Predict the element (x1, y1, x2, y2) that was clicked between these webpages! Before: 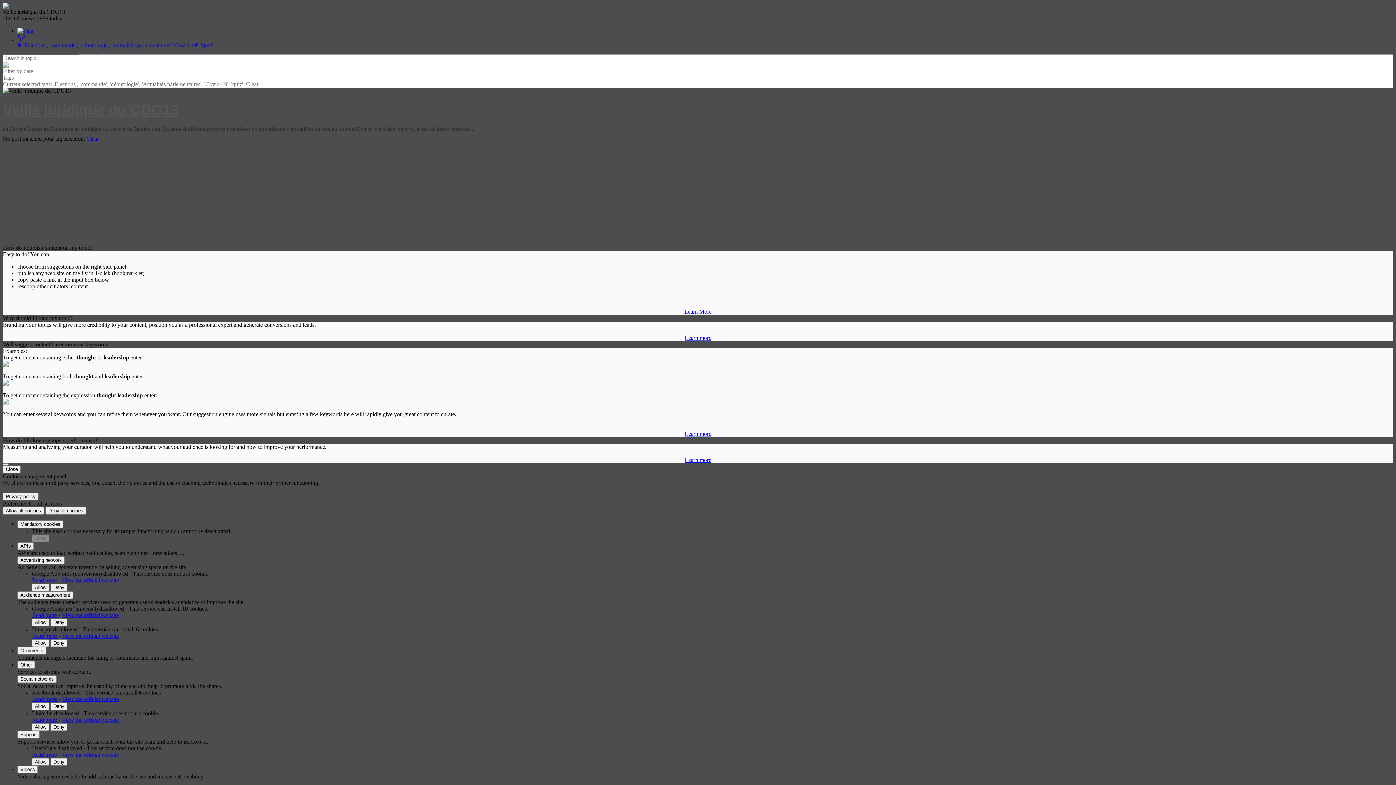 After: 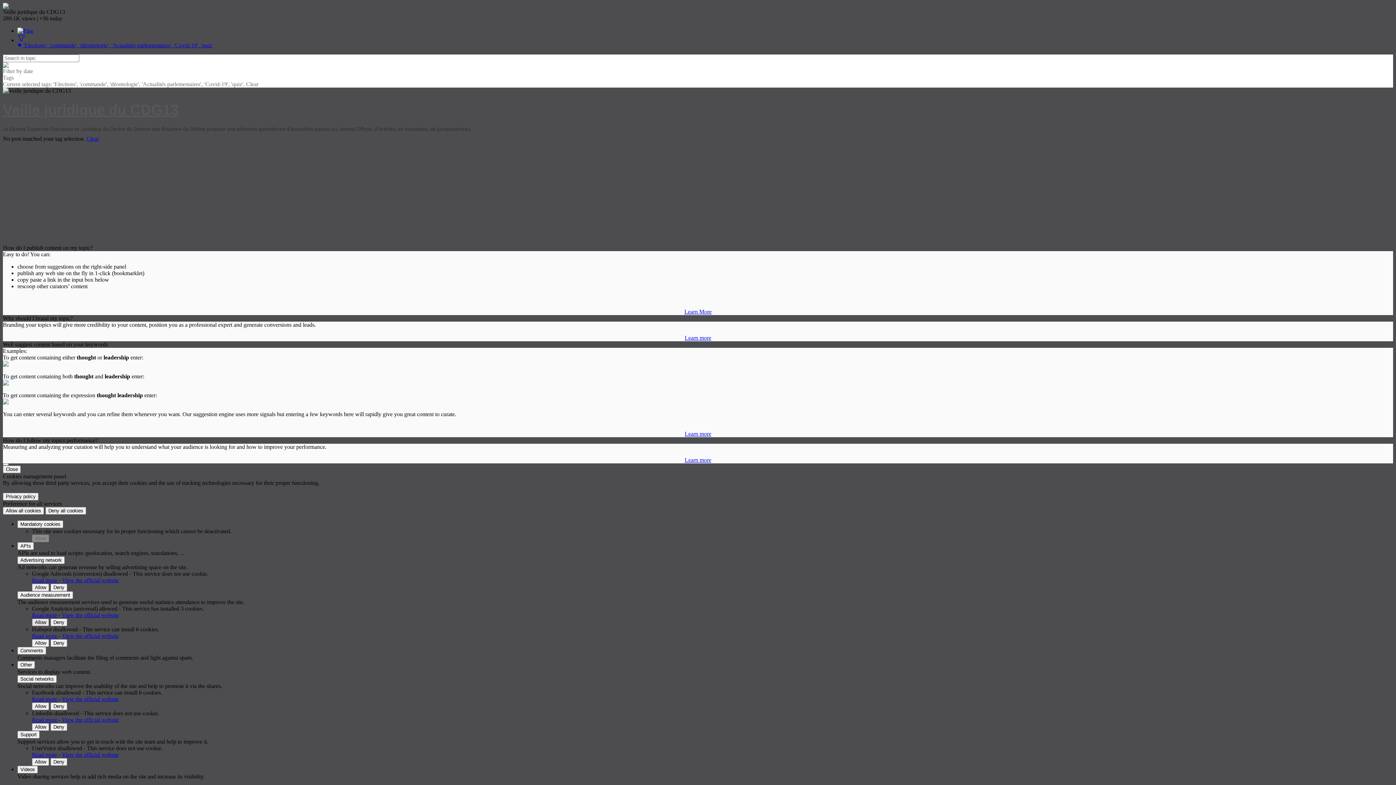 Action: bbox: (32, 618, 49, 626) label: Allow Google Analytics (universal)